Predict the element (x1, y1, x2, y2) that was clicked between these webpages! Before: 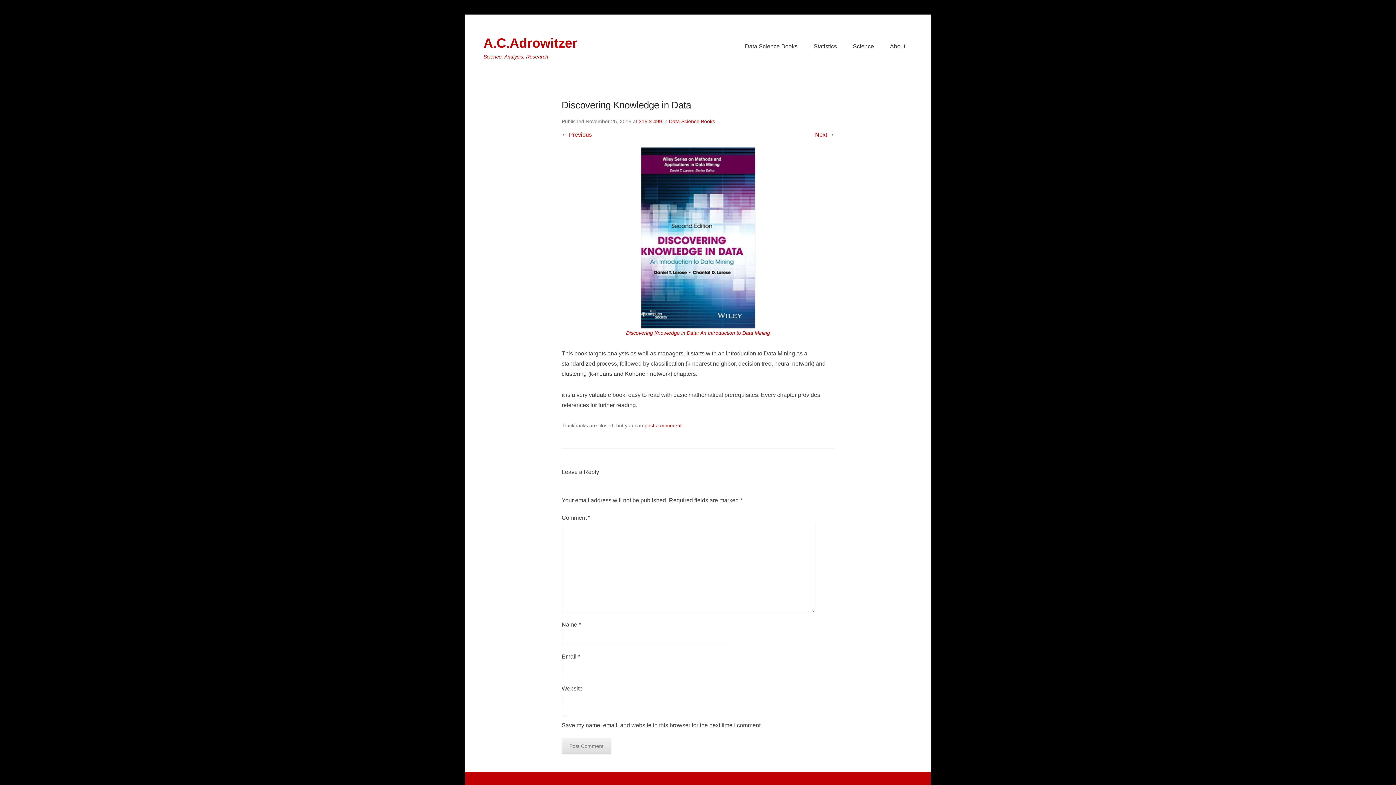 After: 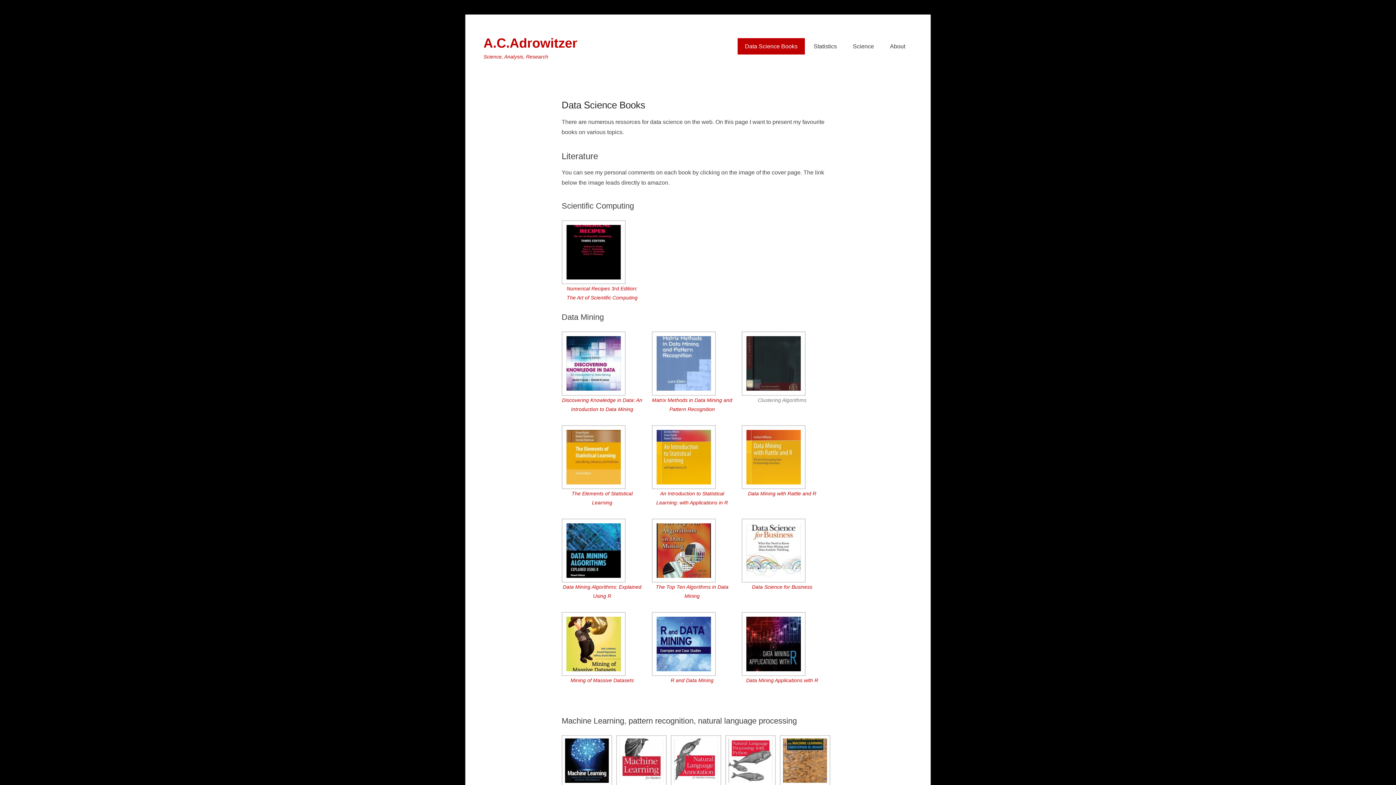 Action: bbox: (669, 118, 715, 124) label: Data Science Books